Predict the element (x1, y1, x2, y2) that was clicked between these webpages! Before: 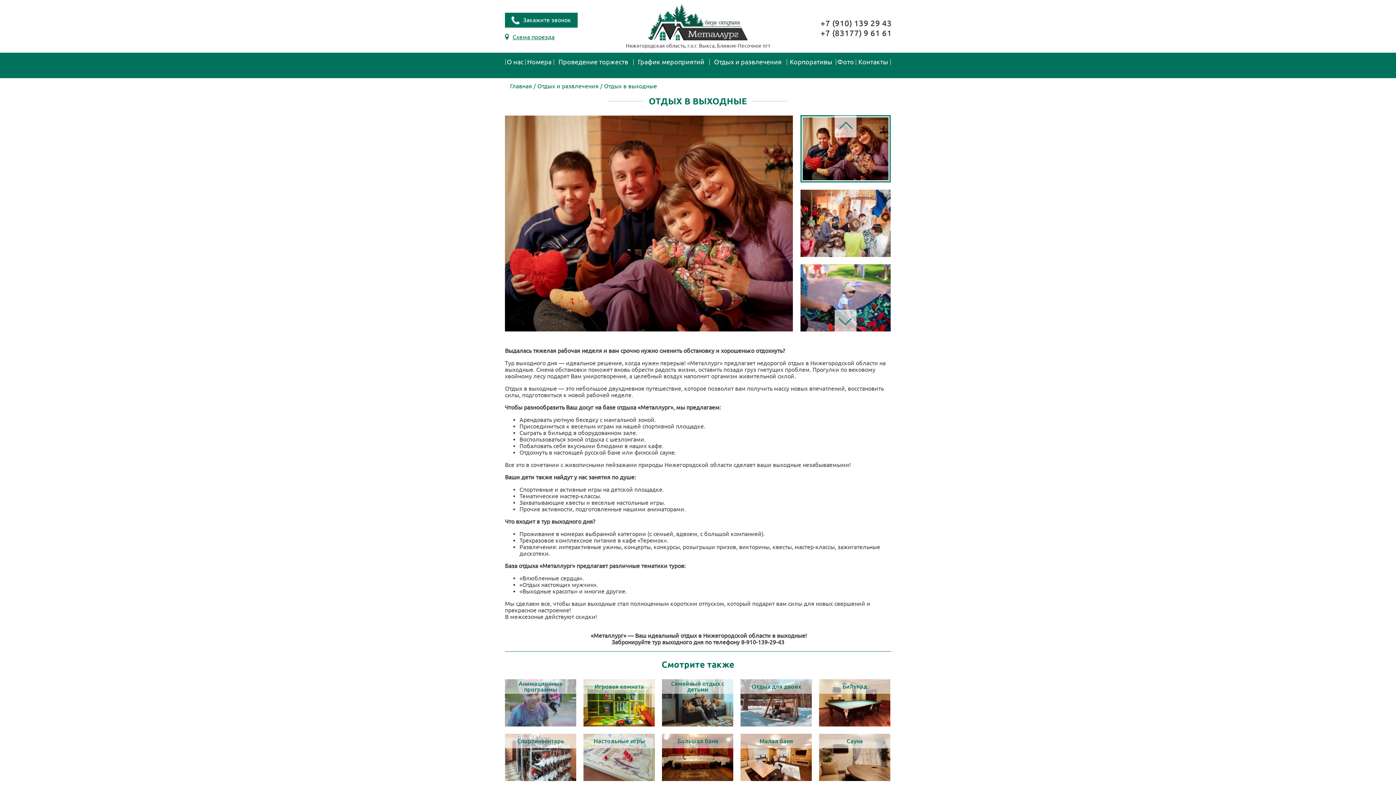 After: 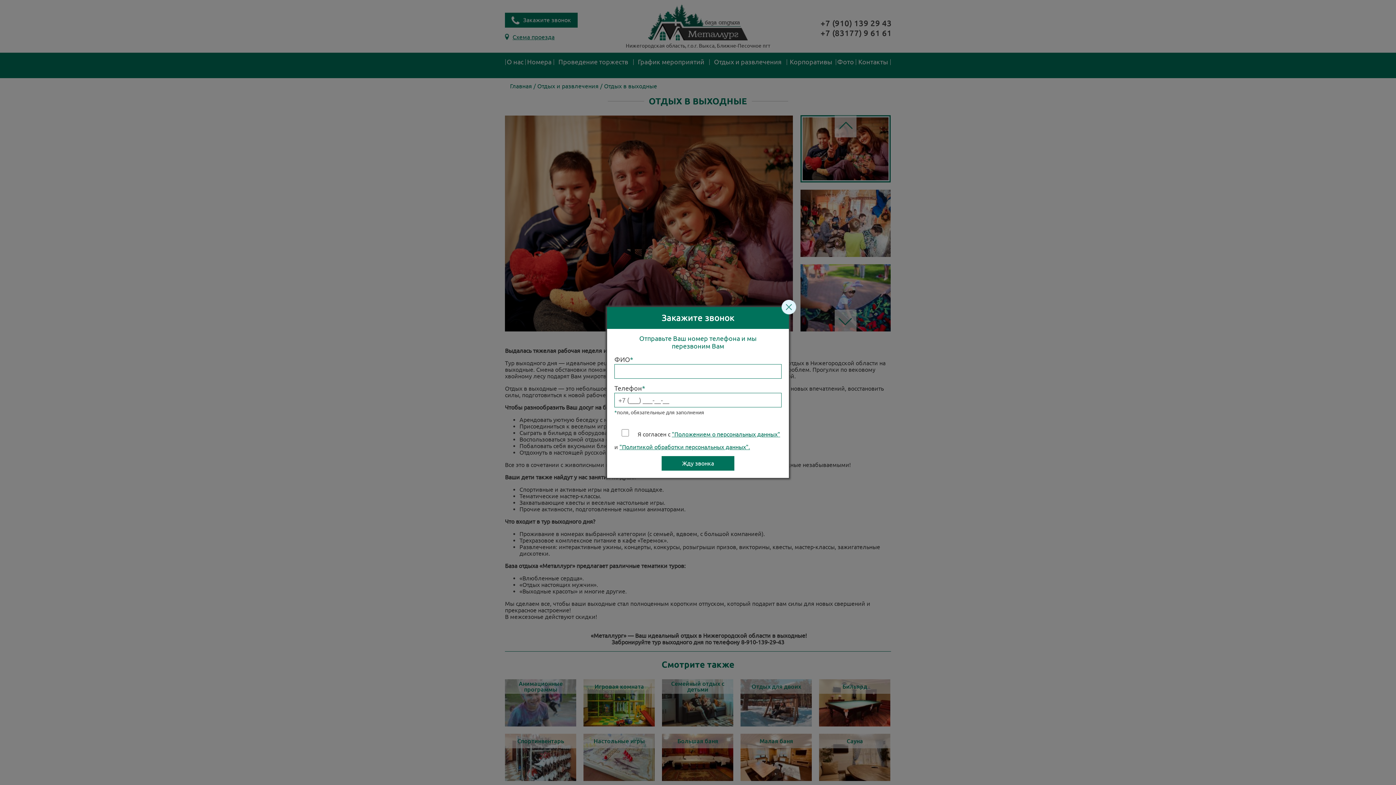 Action: label: Закажите звонок bbox: (505, 12, 577, 27)